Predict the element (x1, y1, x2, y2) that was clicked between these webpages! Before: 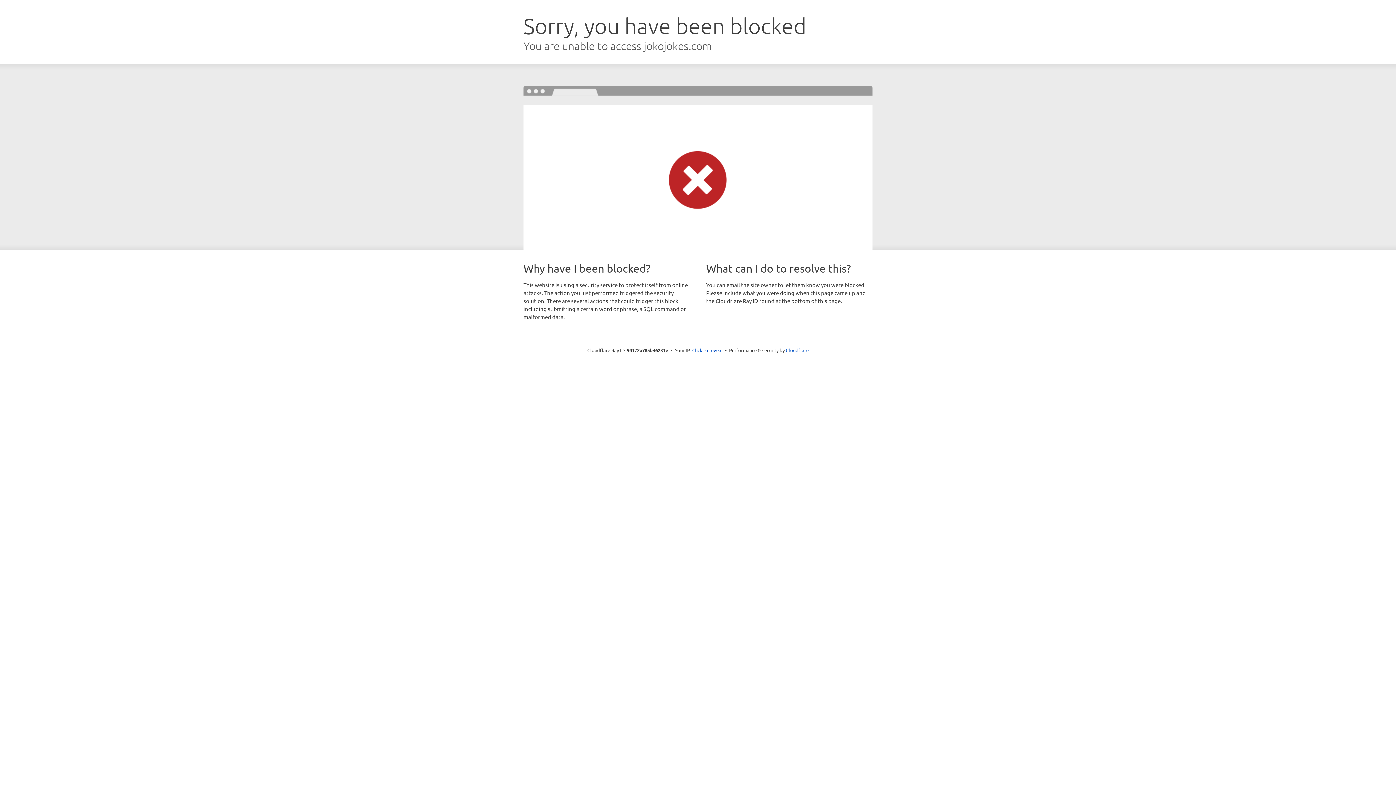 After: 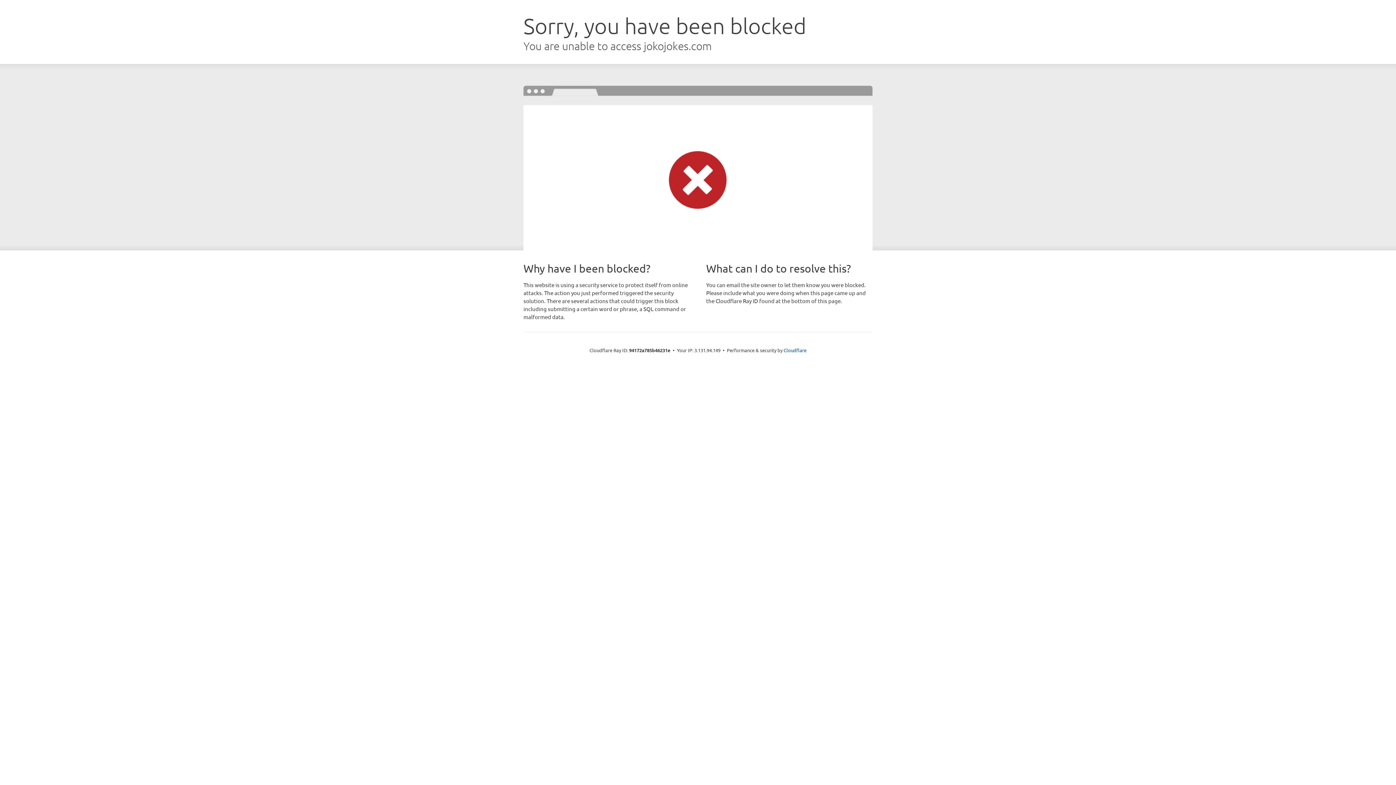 Action: label: Click to reveal bbox: (692, 346, 722, 353)